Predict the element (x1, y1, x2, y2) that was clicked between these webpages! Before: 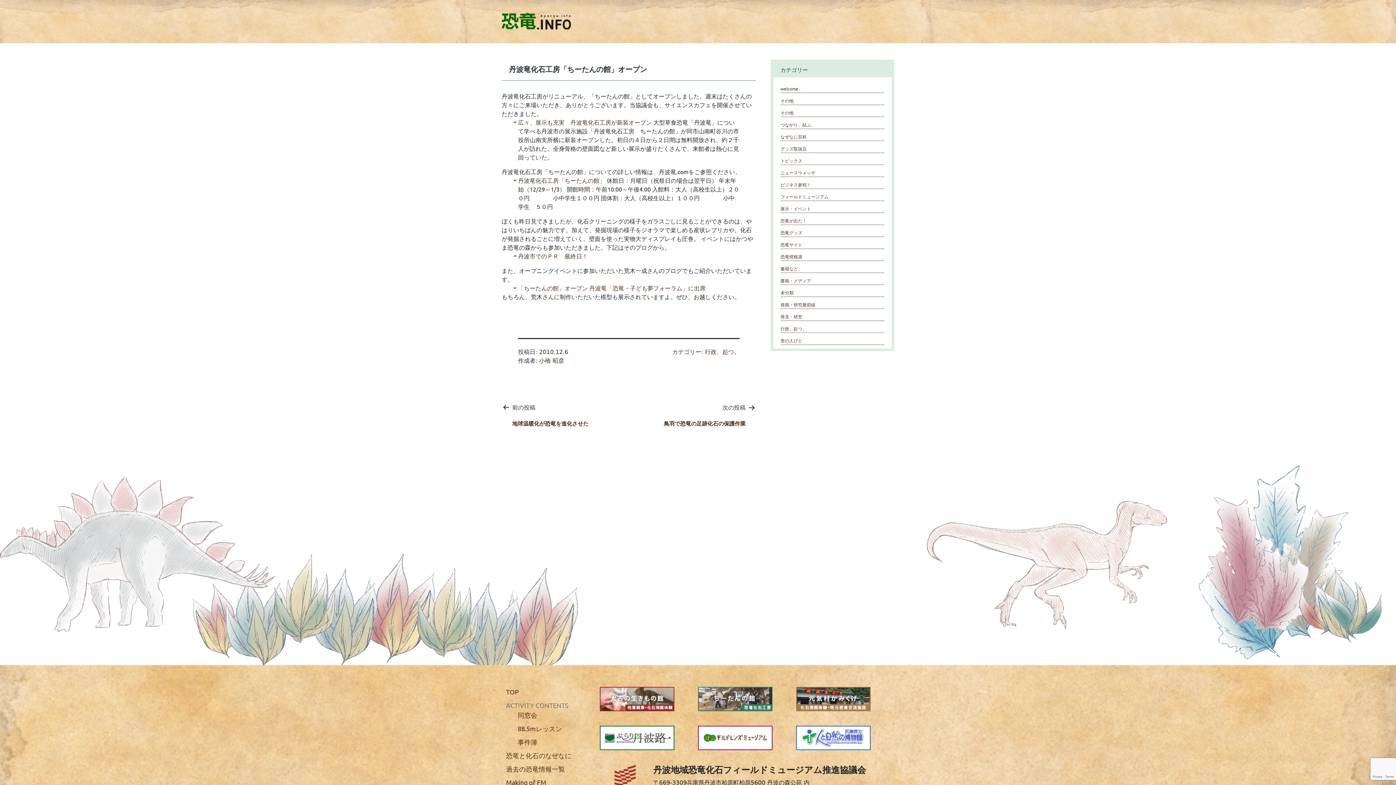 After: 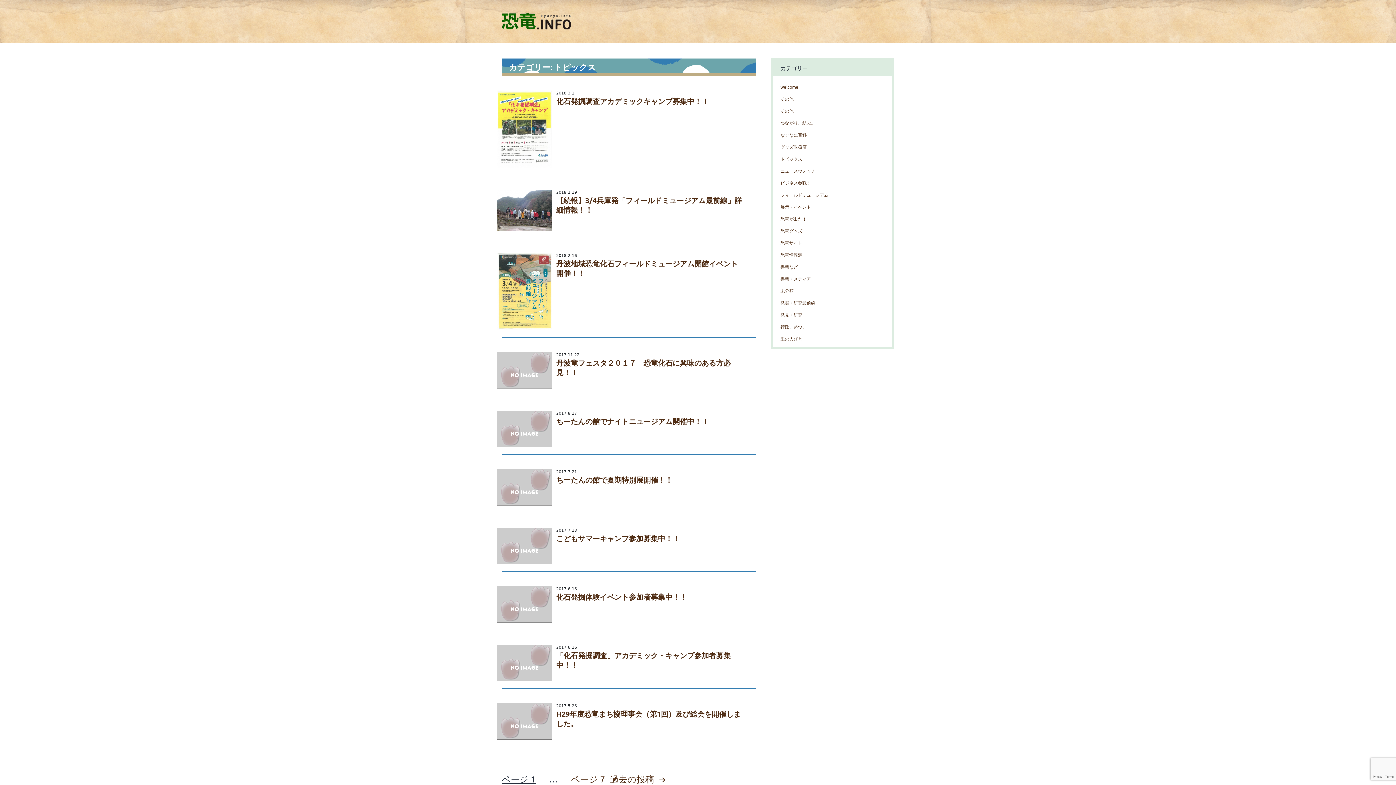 Action: label: 過去の恐竜情報一覧 bbox: (506, 765, 565, 773)